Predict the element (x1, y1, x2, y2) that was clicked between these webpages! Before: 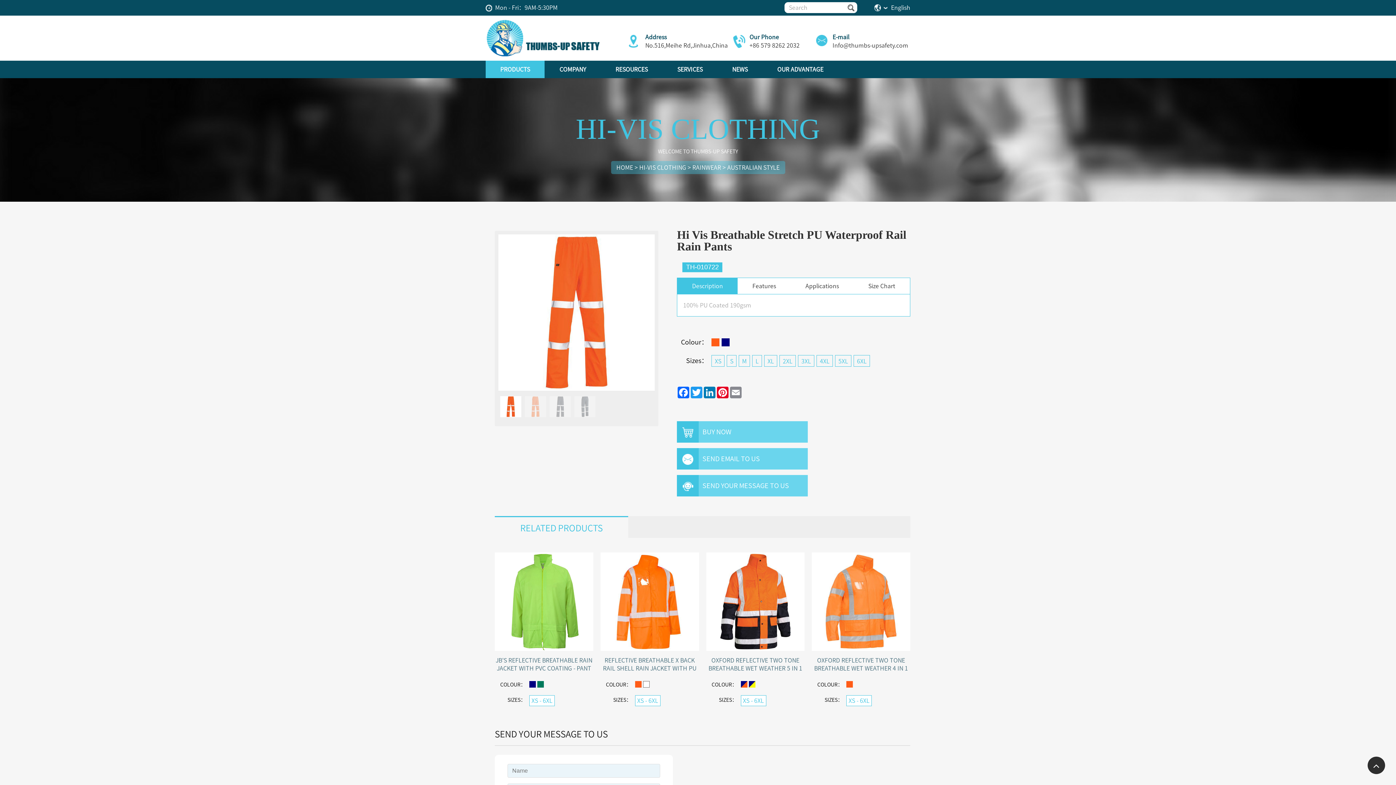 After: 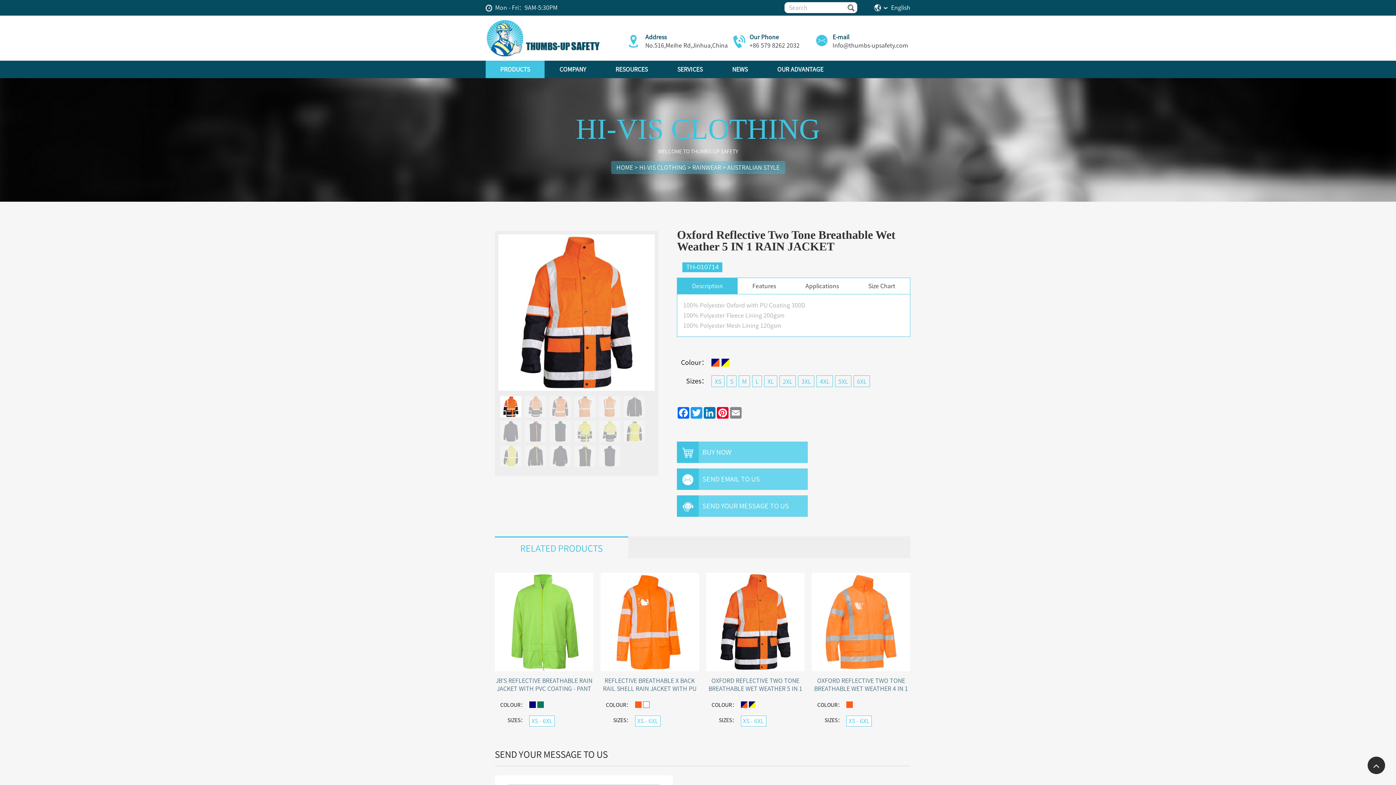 Action: label: OXFORD REFLECTIVE TWO TONE BREATHABLE WET WEATHER 5 IN 1 RAIN JACKET bbox: (708, 657, 802, 679)